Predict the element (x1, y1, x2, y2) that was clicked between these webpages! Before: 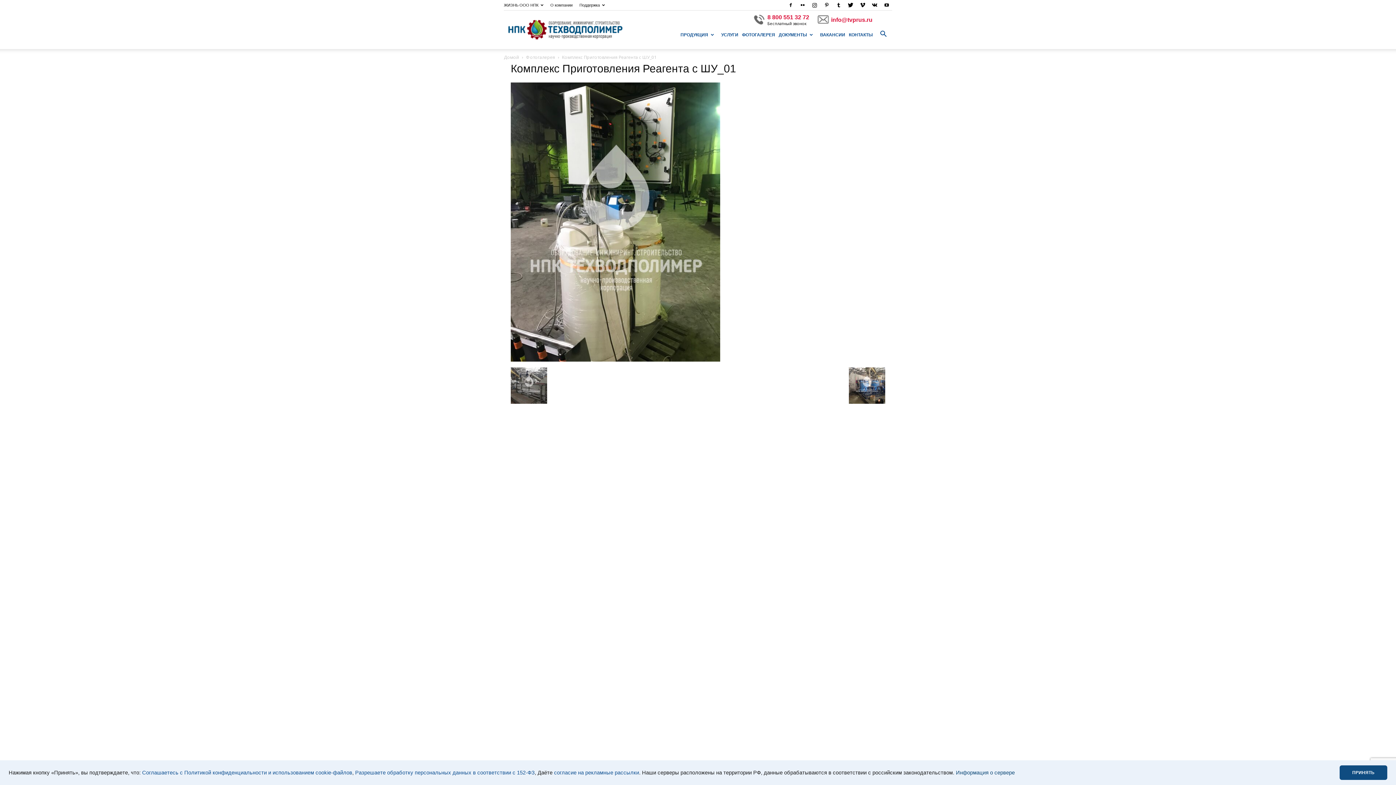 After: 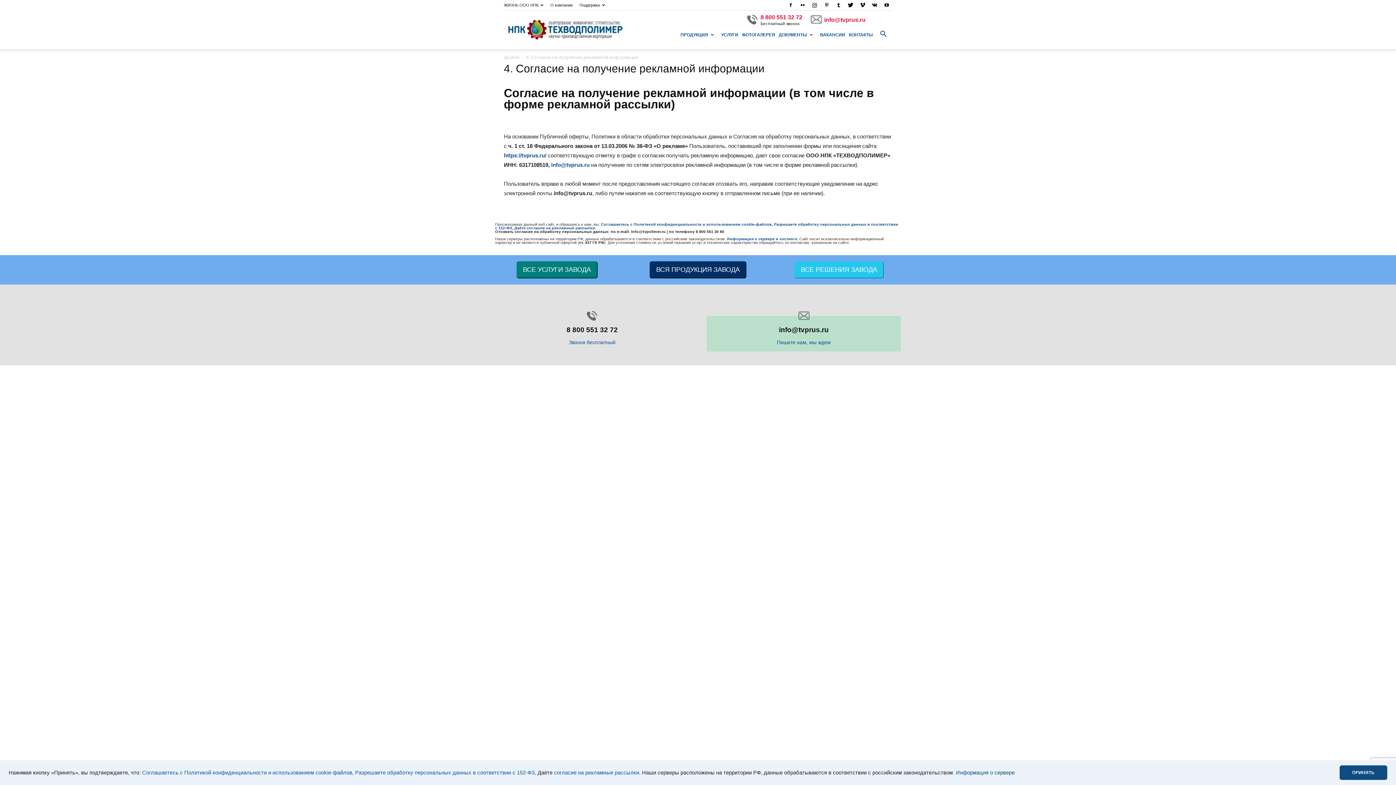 Action: label: согласие на рекламные рассылки bbox: (554, 770, 639, 776)